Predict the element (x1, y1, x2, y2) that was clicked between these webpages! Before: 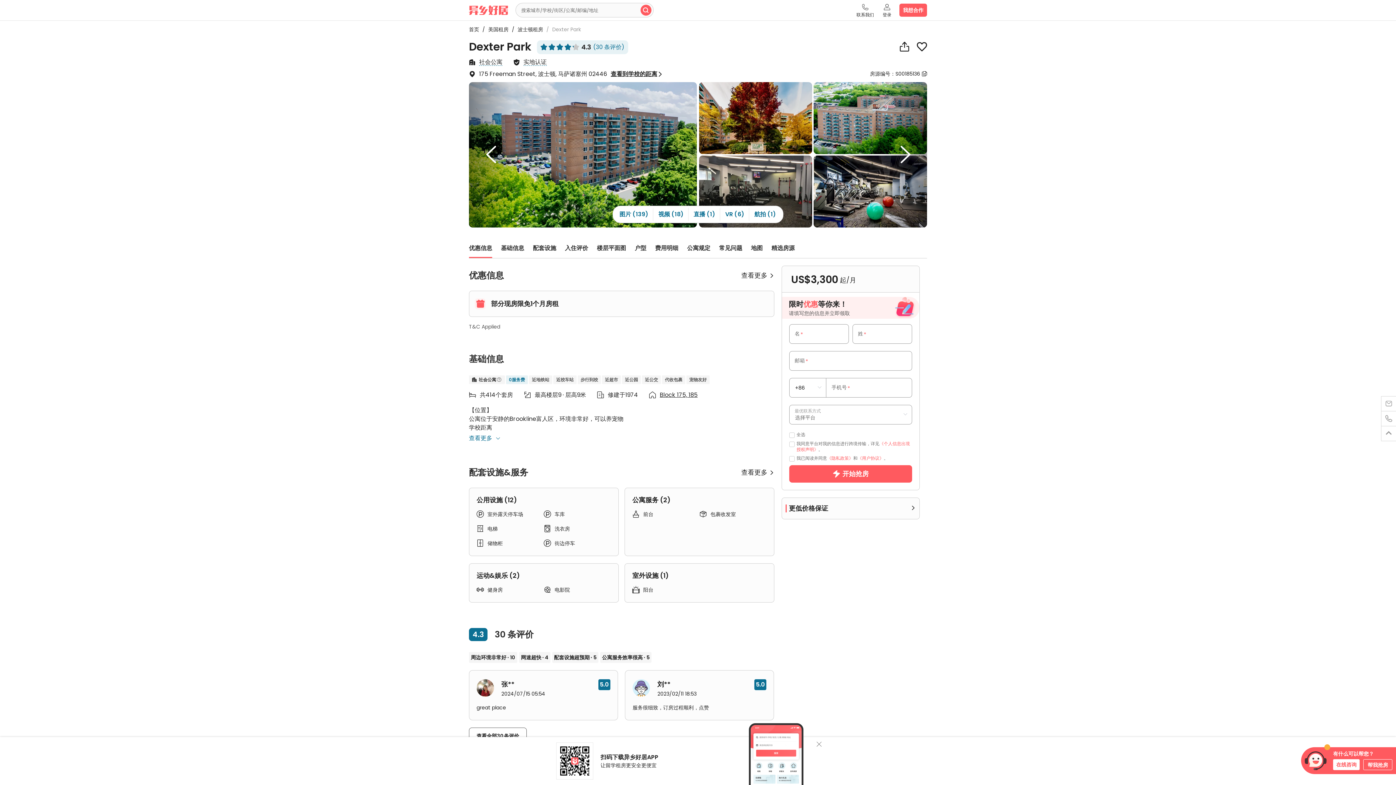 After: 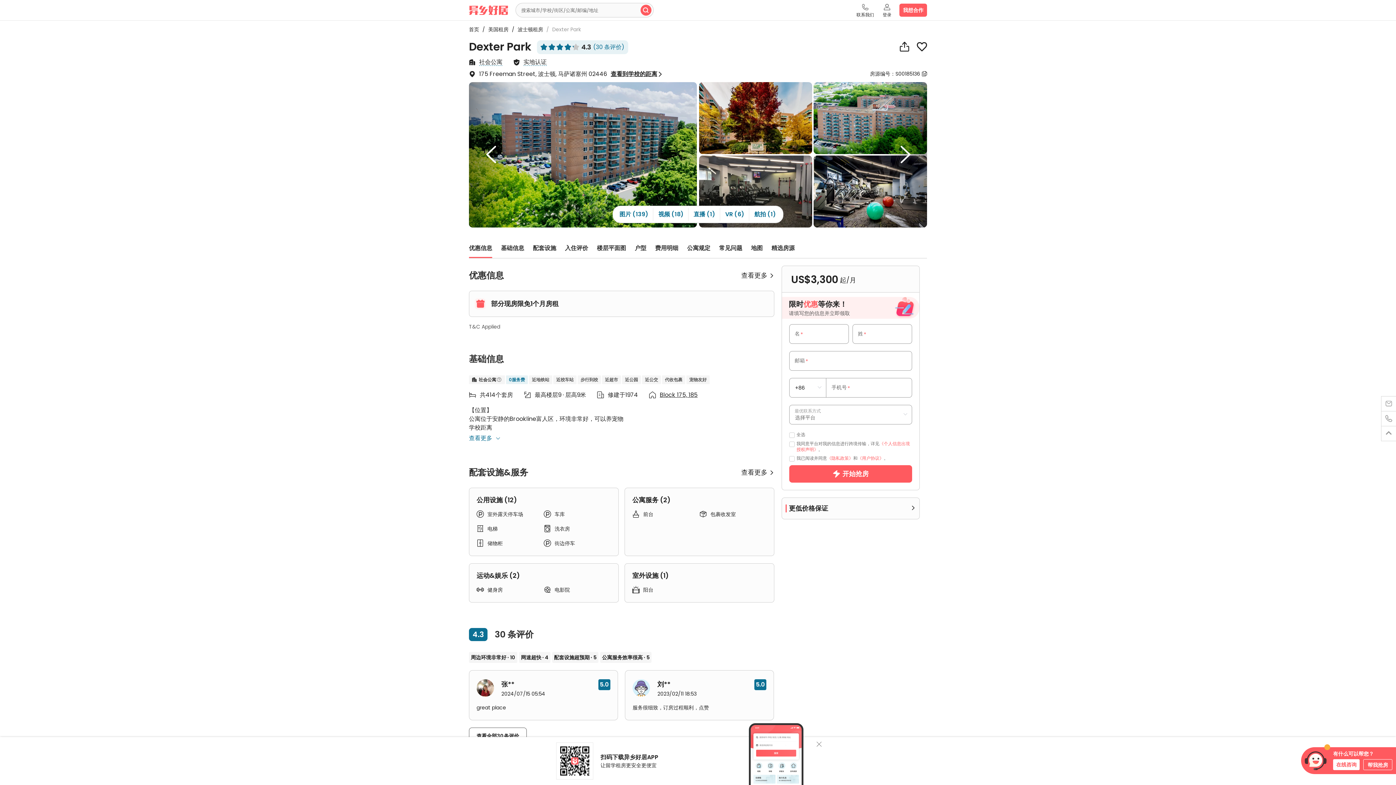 Action: bbox: (632, 510, 697, 518) label: 
前台